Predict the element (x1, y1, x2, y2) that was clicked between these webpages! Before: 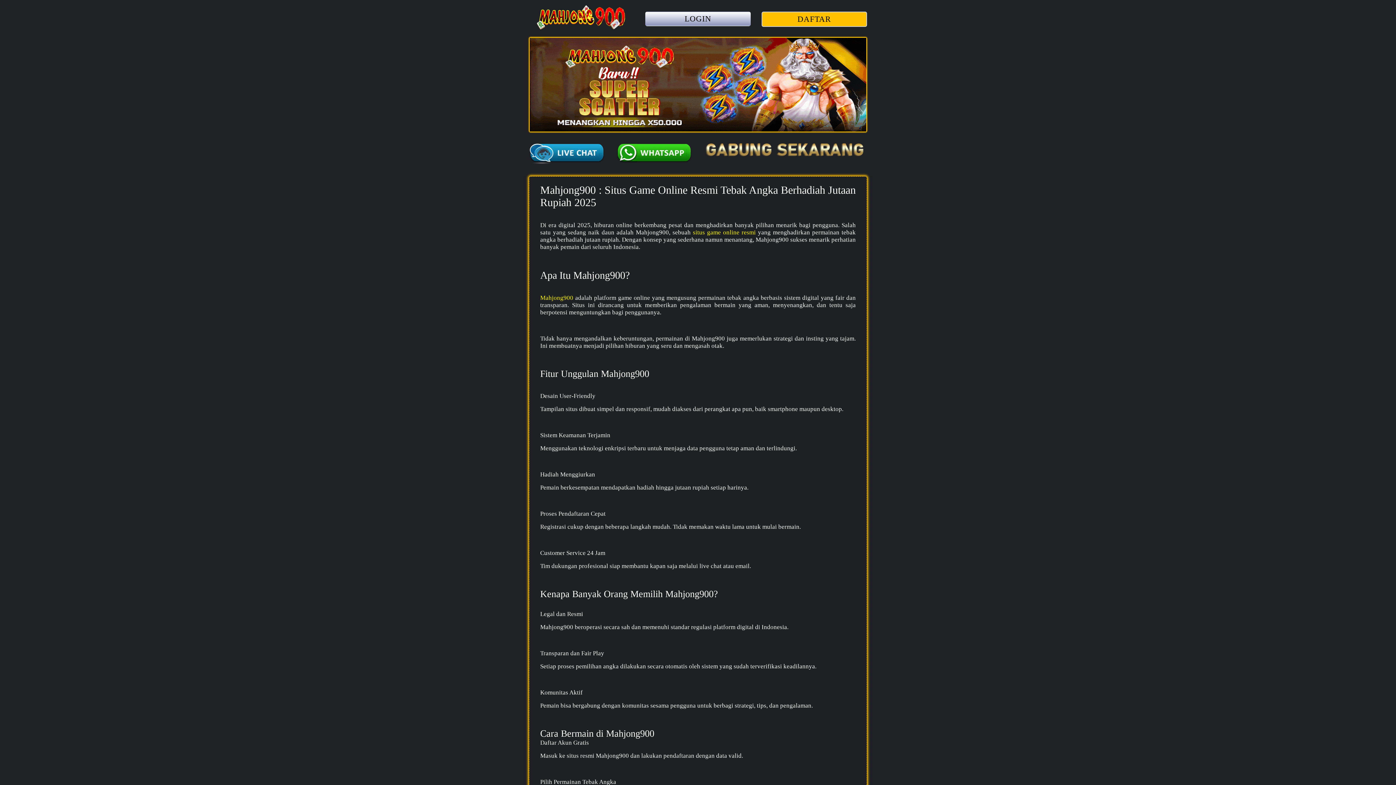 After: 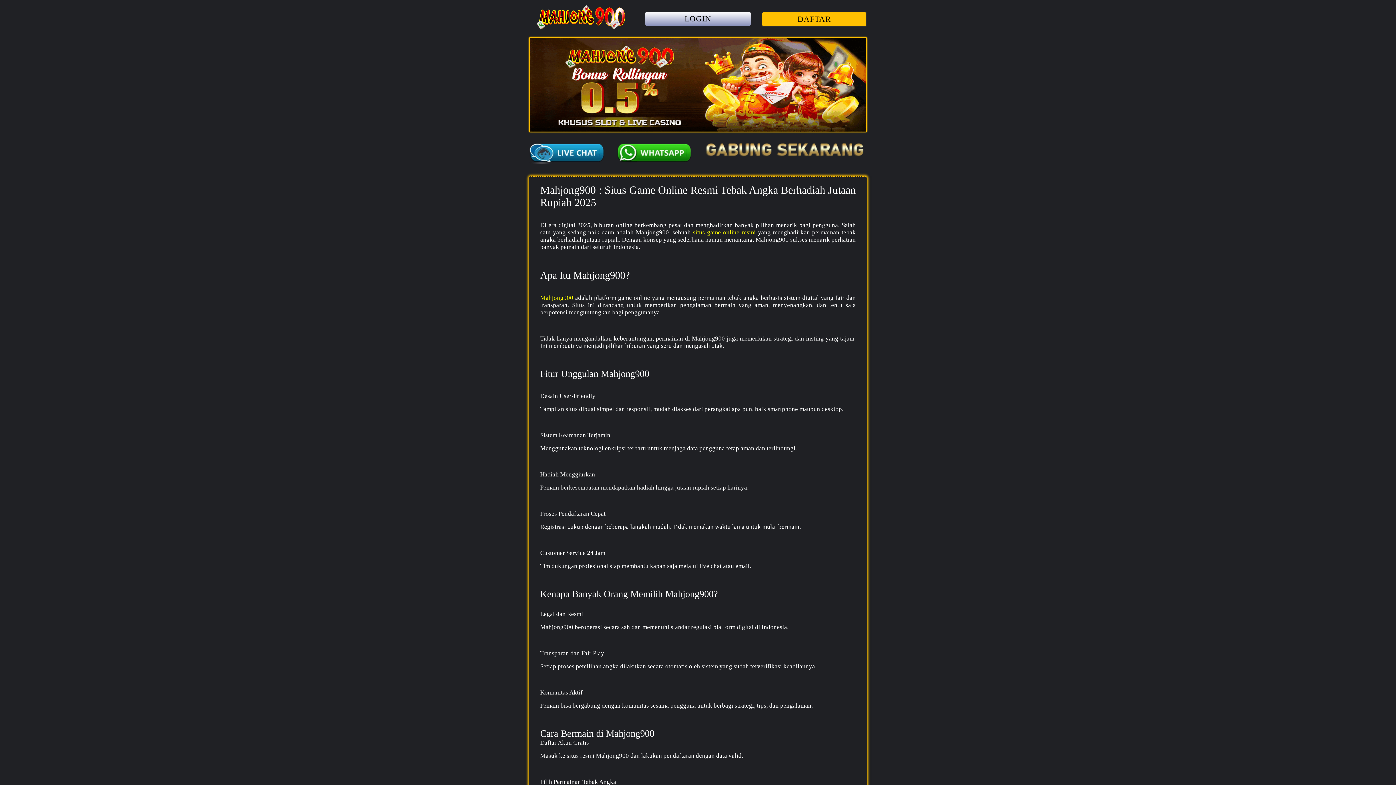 Action: label: Mahjong900 bbox: (540, 294, 573, 301)